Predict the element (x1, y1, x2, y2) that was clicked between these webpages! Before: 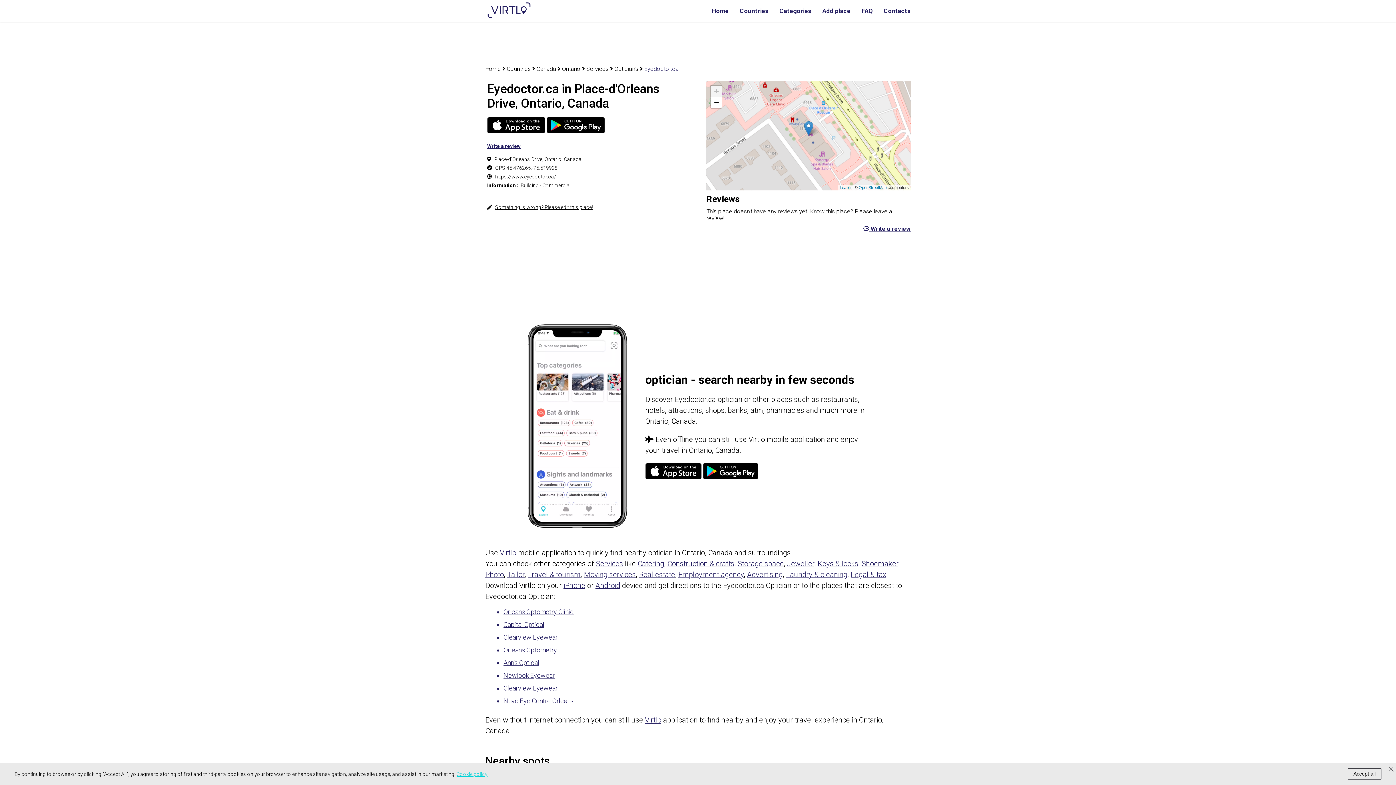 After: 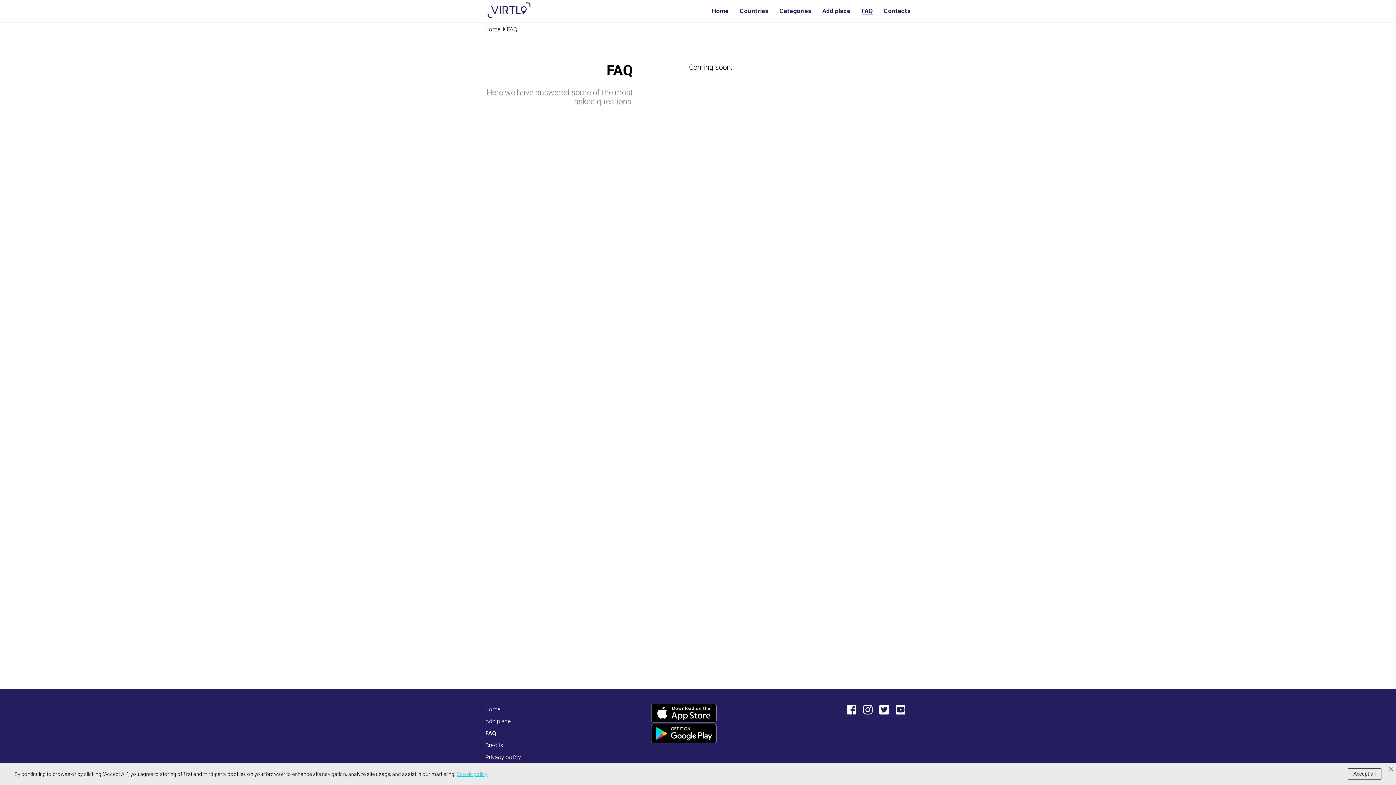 Action: bbox: (861, 7, 873, 14) label: FAQ